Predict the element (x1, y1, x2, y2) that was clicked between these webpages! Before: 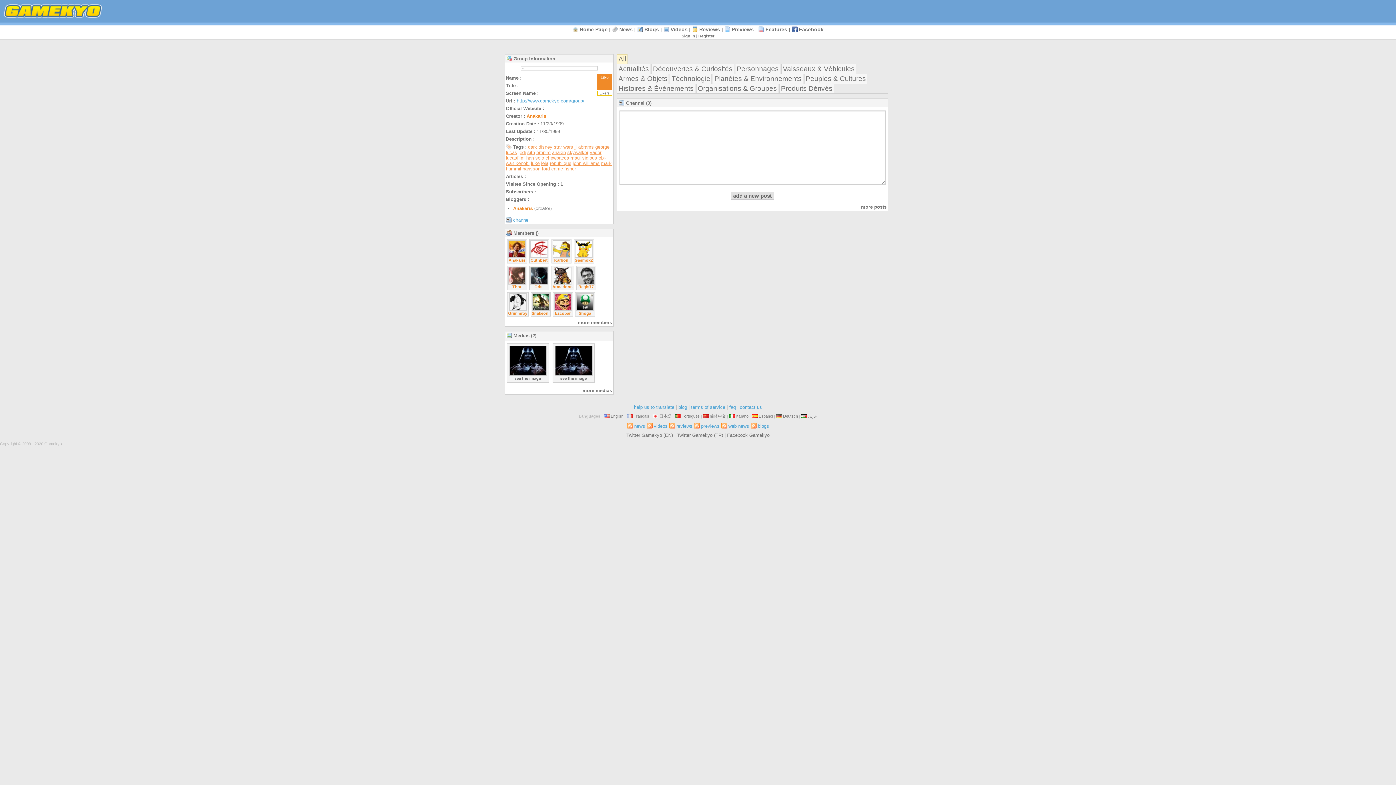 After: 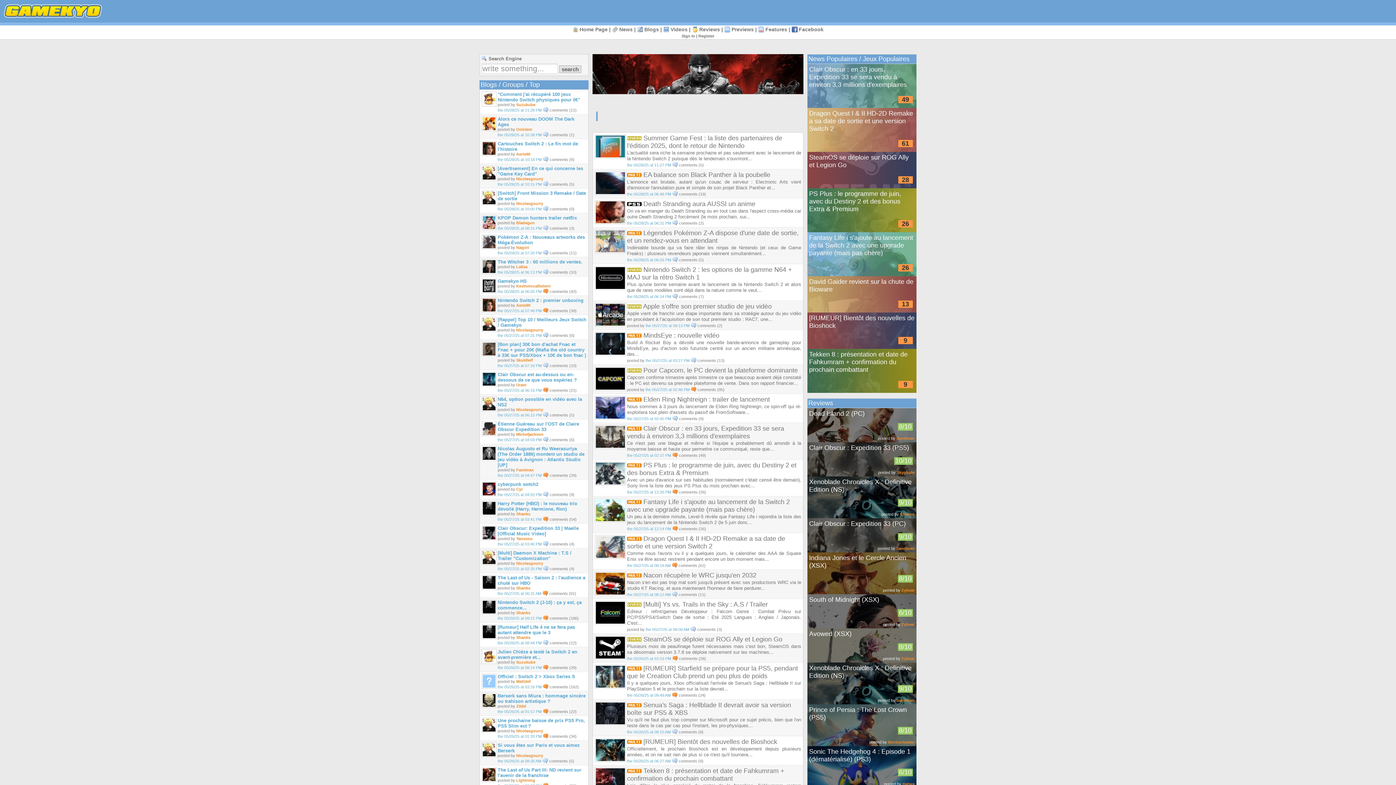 Action: bbox: (512, 284, 521, 289) label: Thor